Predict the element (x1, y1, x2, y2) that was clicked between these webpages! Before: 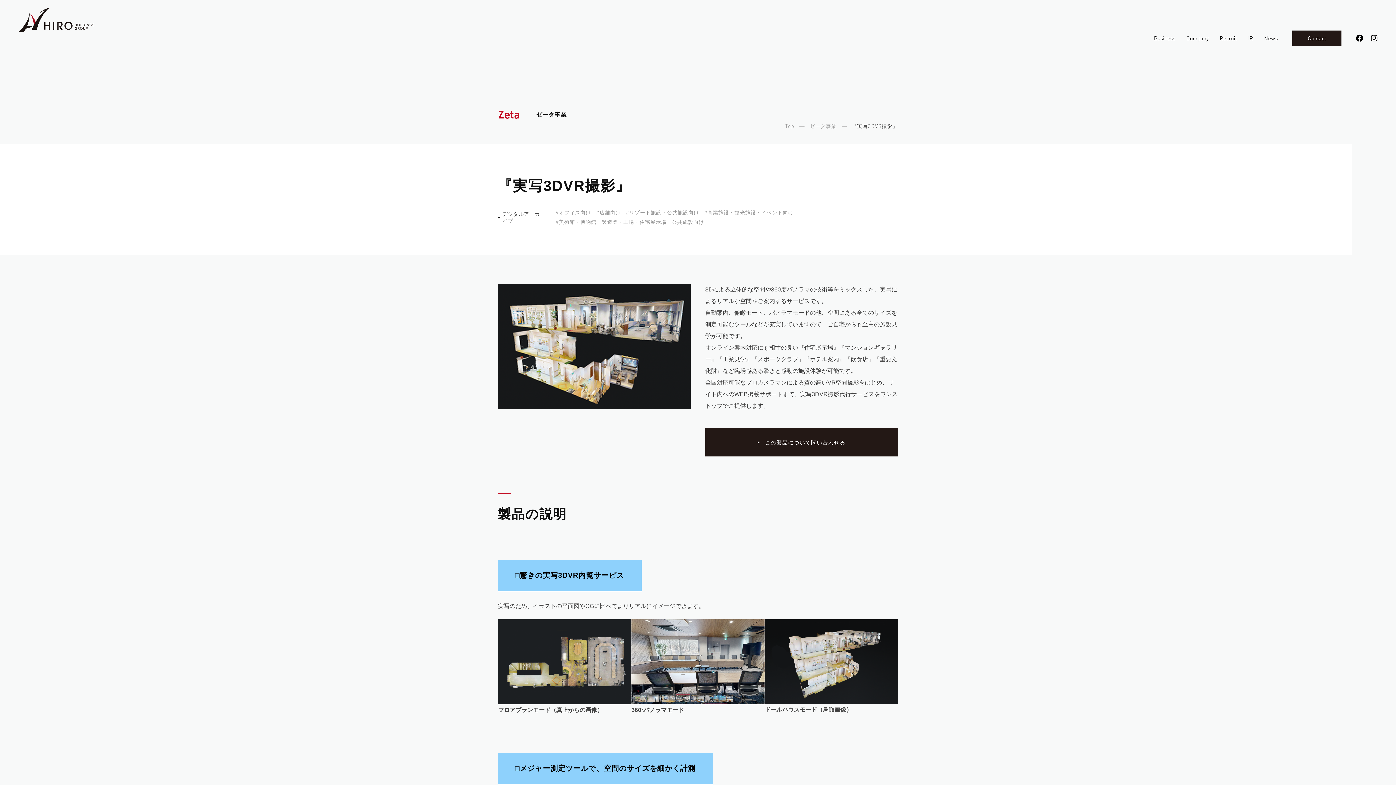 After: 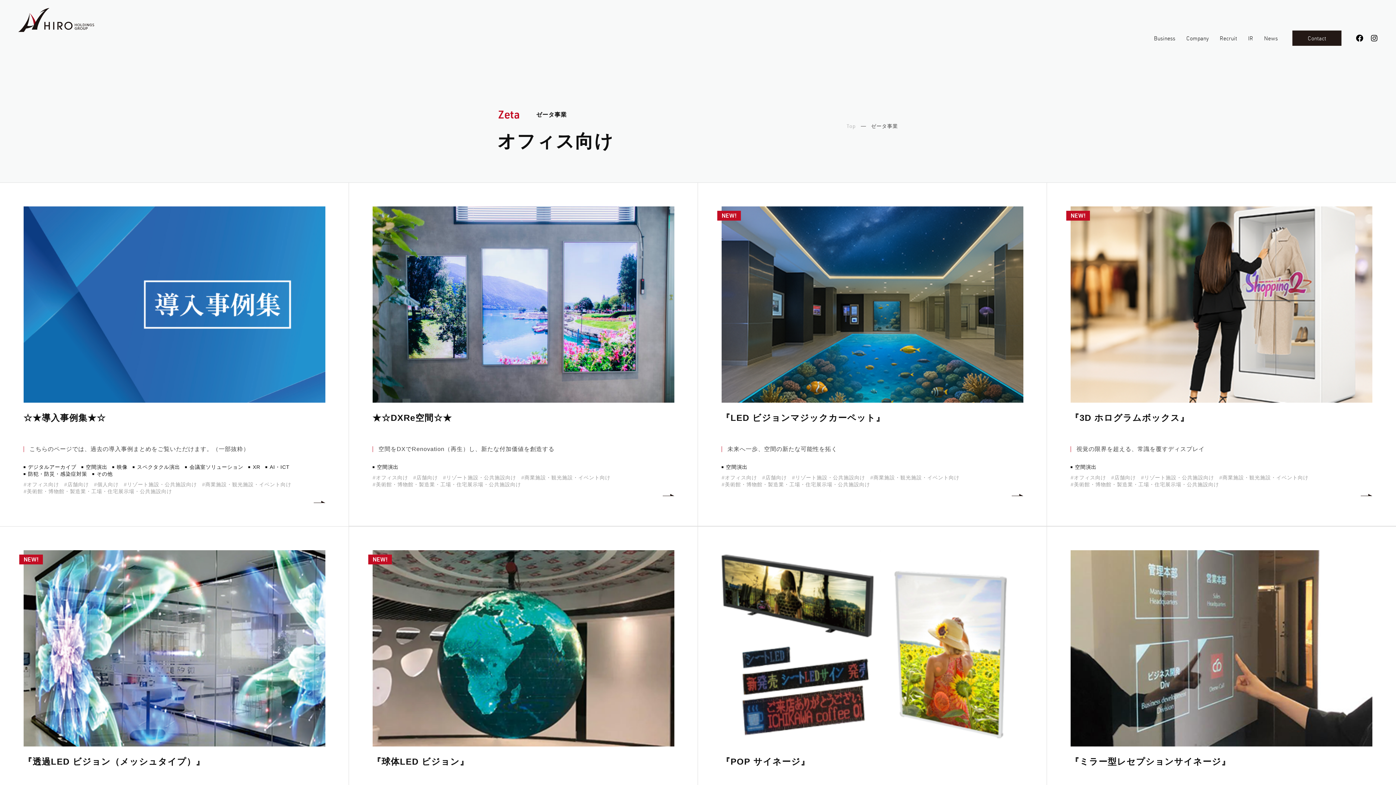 Action: label: オフィス向け bbox: (558, 209, 591, 216)